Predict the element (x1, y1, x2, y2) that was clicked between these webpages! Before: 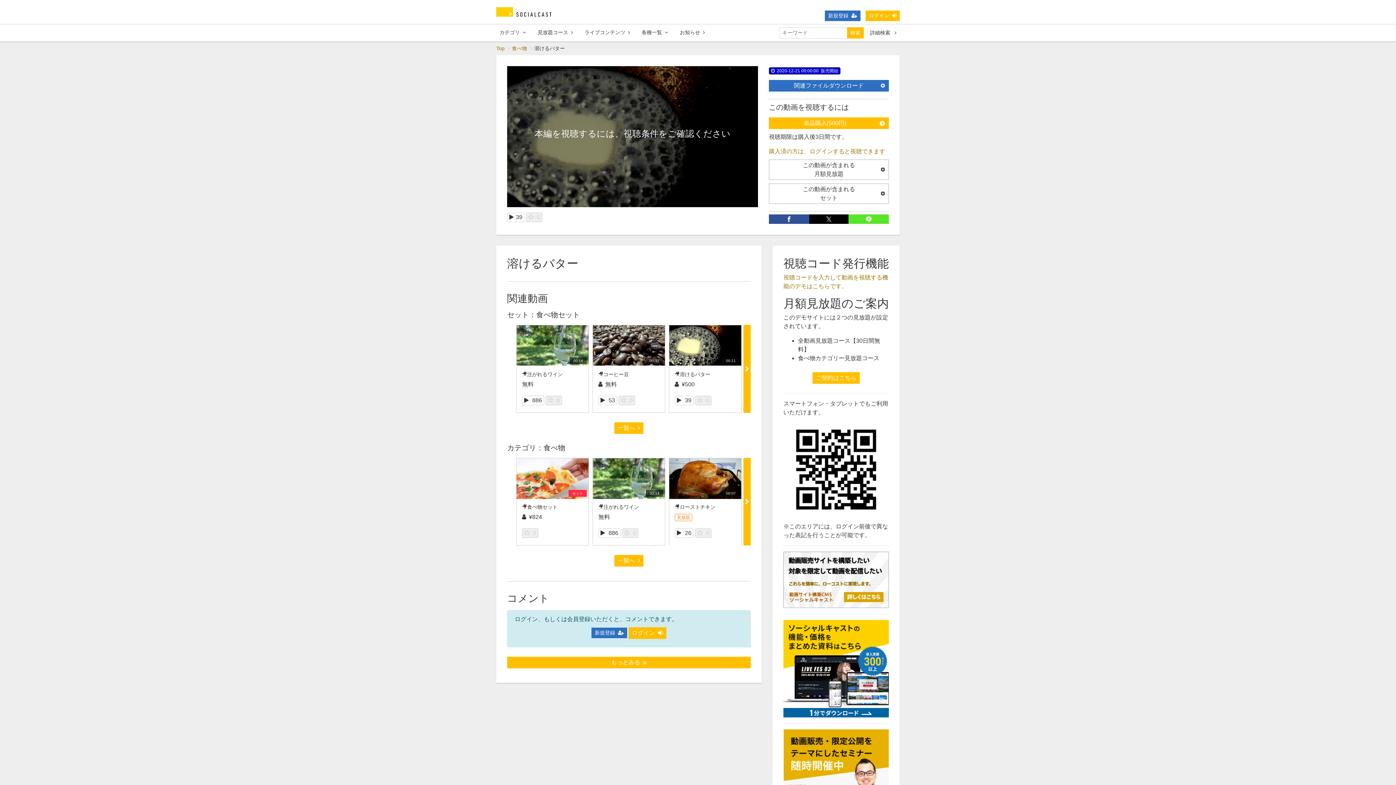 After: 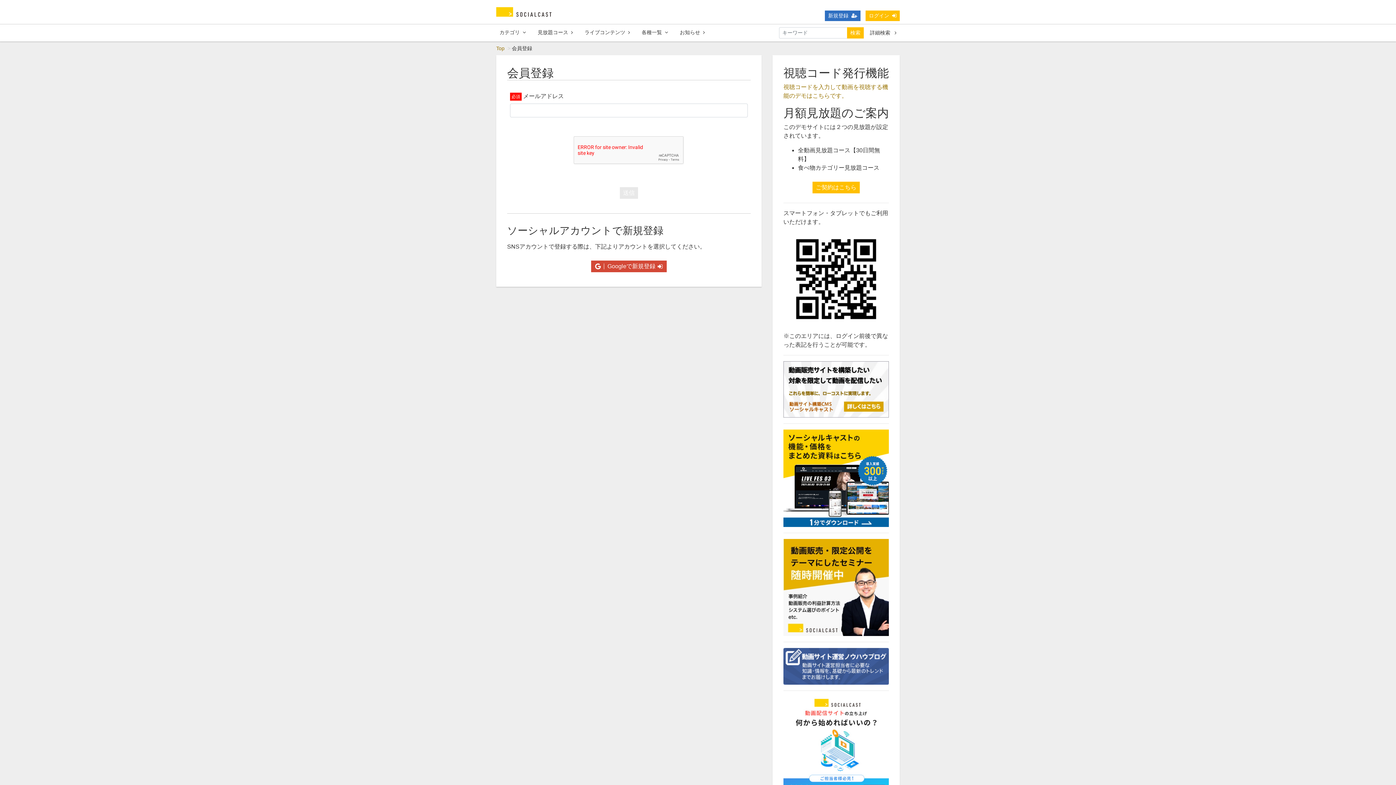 Action: label: 新規登録 bbox: (825, 10, 860, 21)